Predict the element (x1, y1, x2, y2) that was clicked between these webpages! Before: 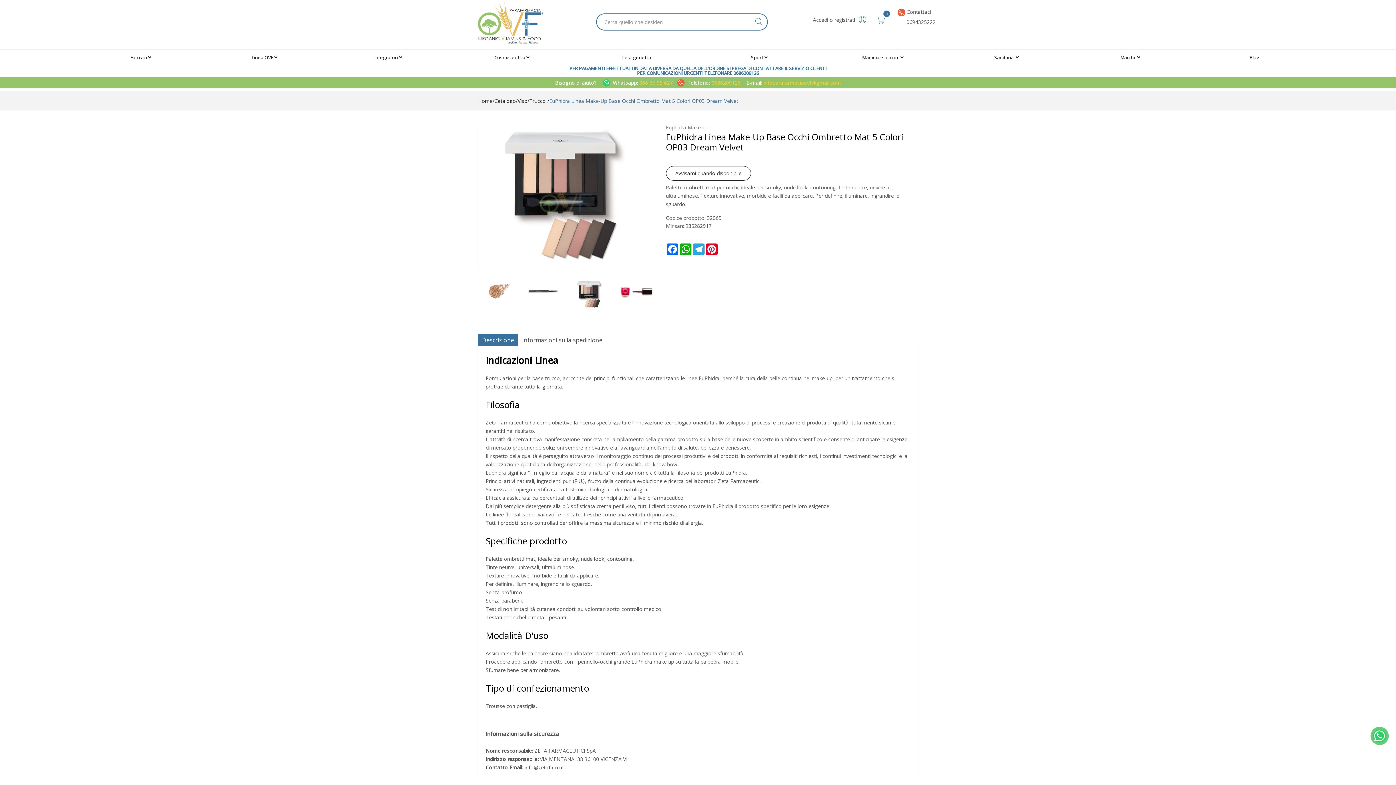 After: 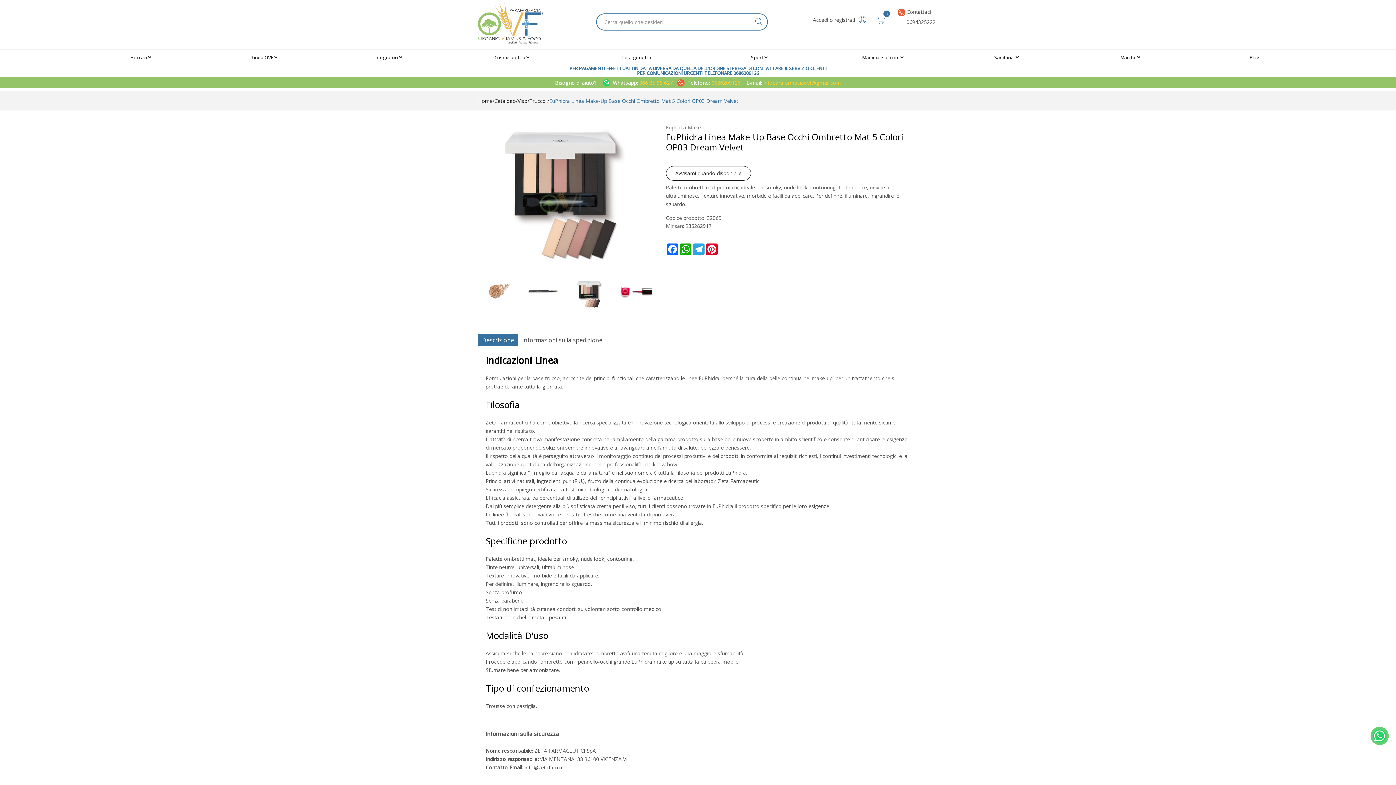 Action: bbox: (763, 79, 841, 86) label: infoparafarmaciaovf@gmail.com